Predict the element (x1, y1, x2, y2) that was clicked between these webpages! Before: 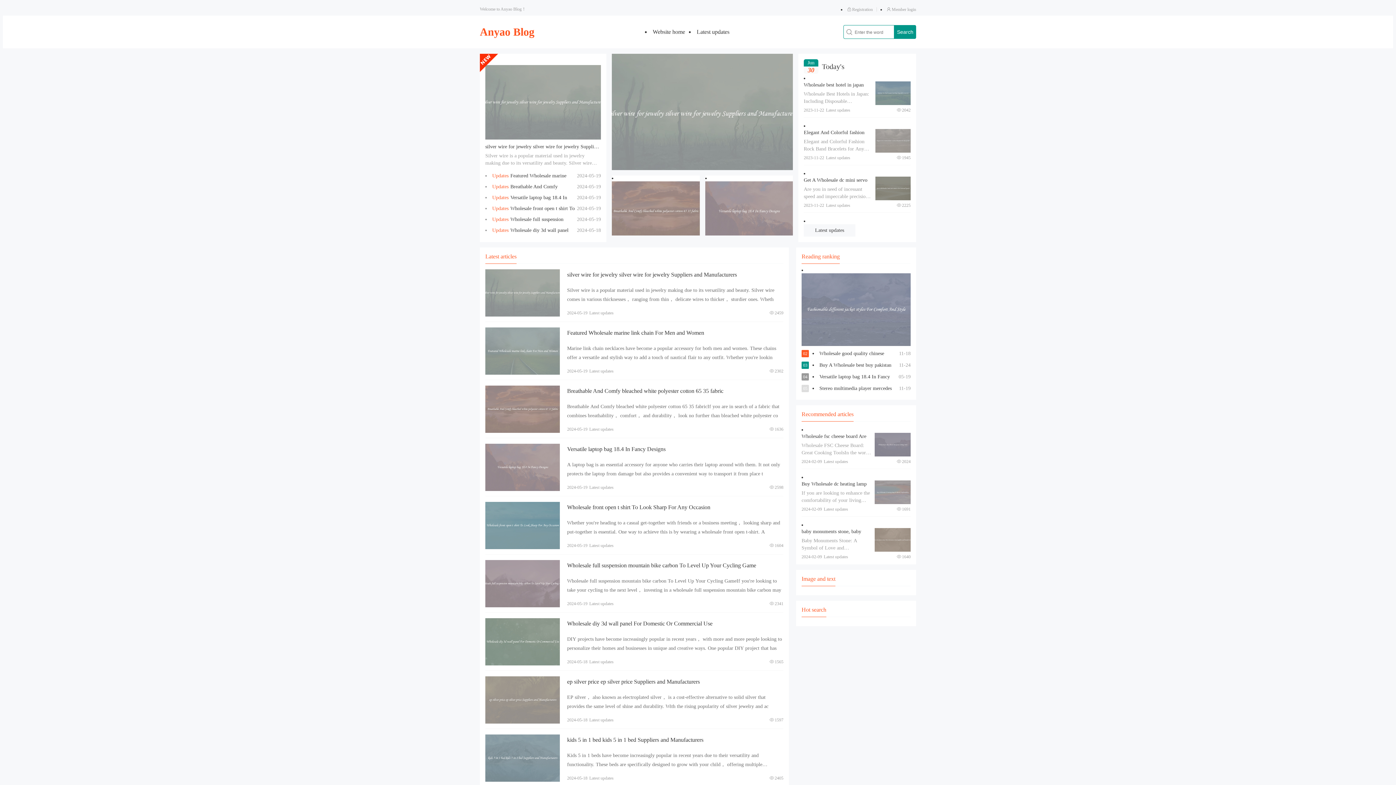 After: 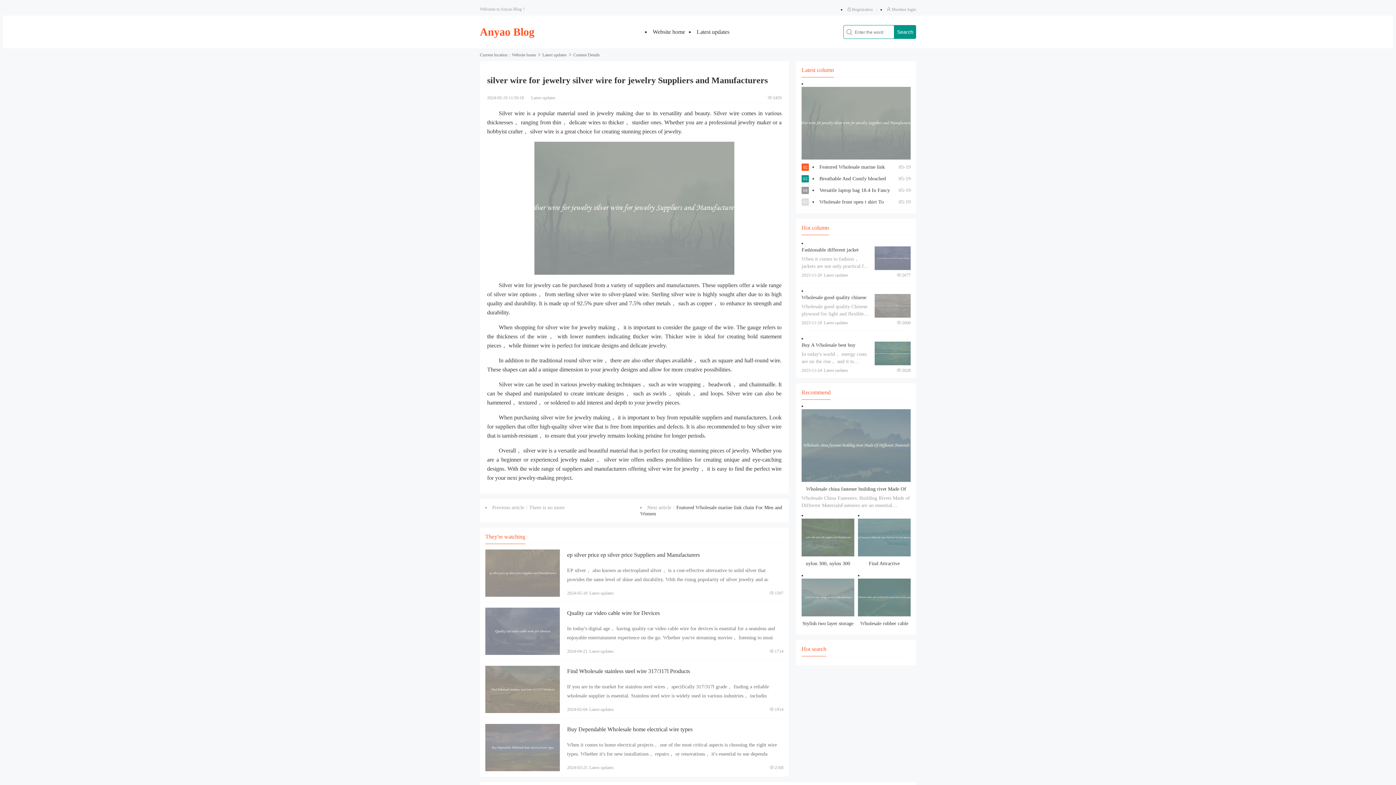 Action: label: silver wire for jewelry silver wire for jewelry Suppliers and Manufacturers bbox: (485, 144, 639, 149)